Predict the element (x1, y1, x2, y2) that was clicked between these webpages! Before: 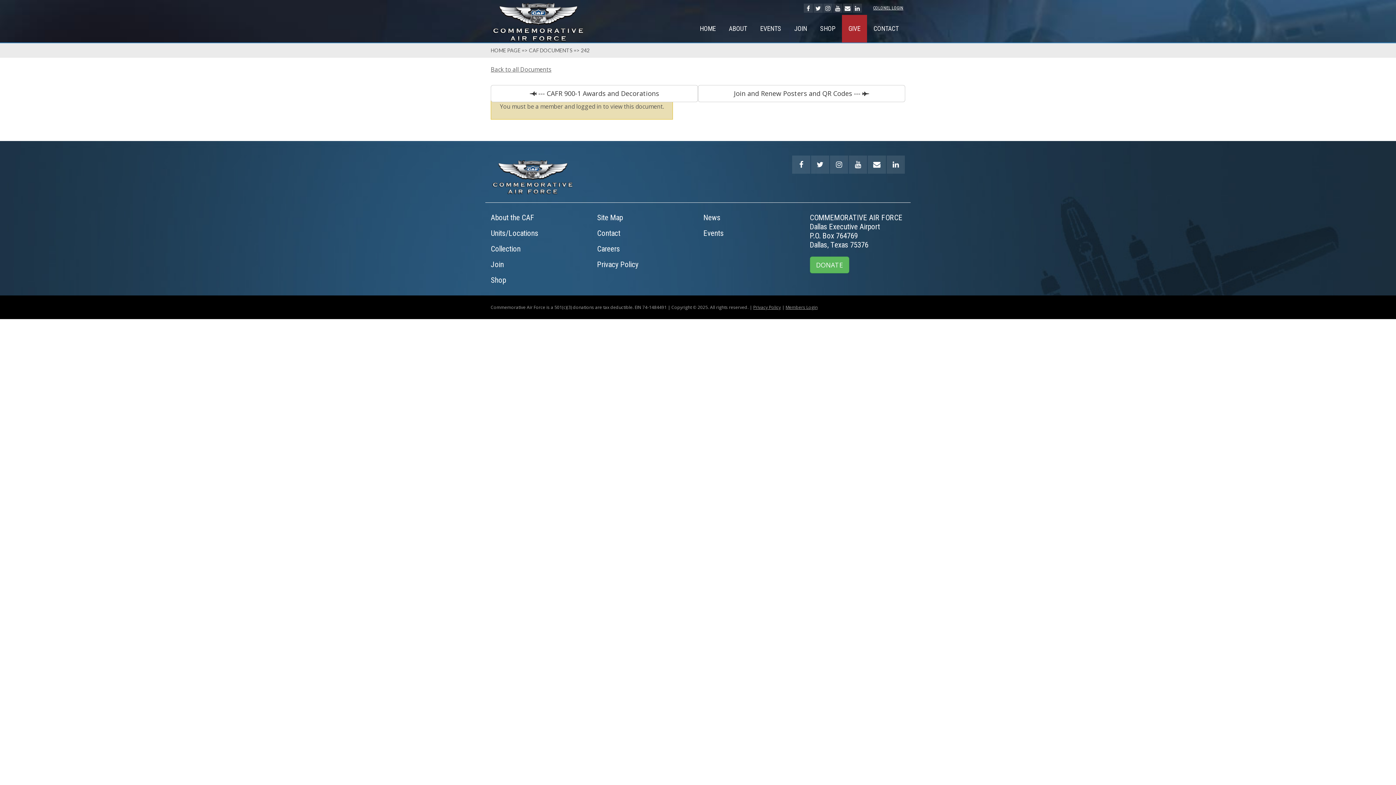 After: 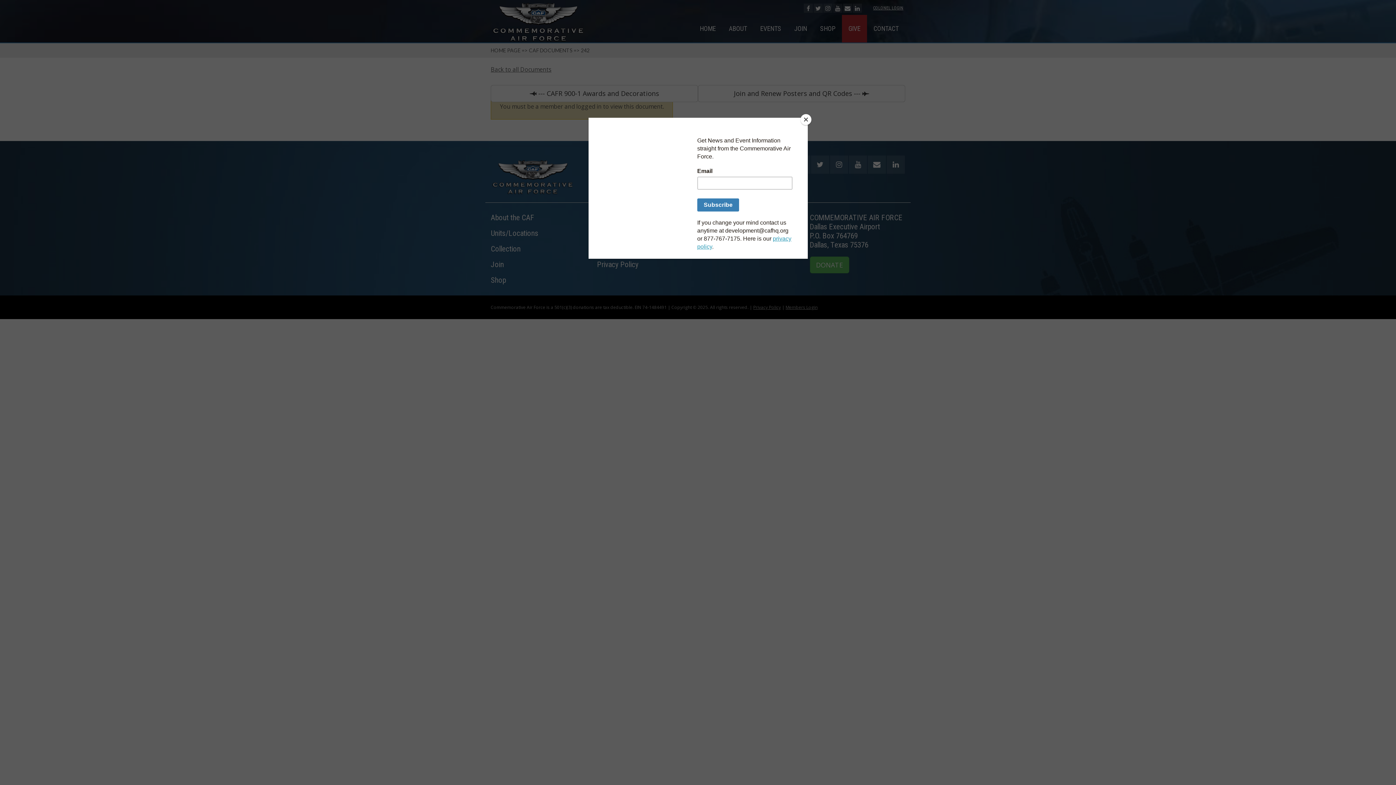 Action: label: COMMEMORATIVE AIR FORCE
Dallas Executive Airport
P.O. Box 764769
Dallas, Texas 75376 bbox: (810, 210, 905, 253)